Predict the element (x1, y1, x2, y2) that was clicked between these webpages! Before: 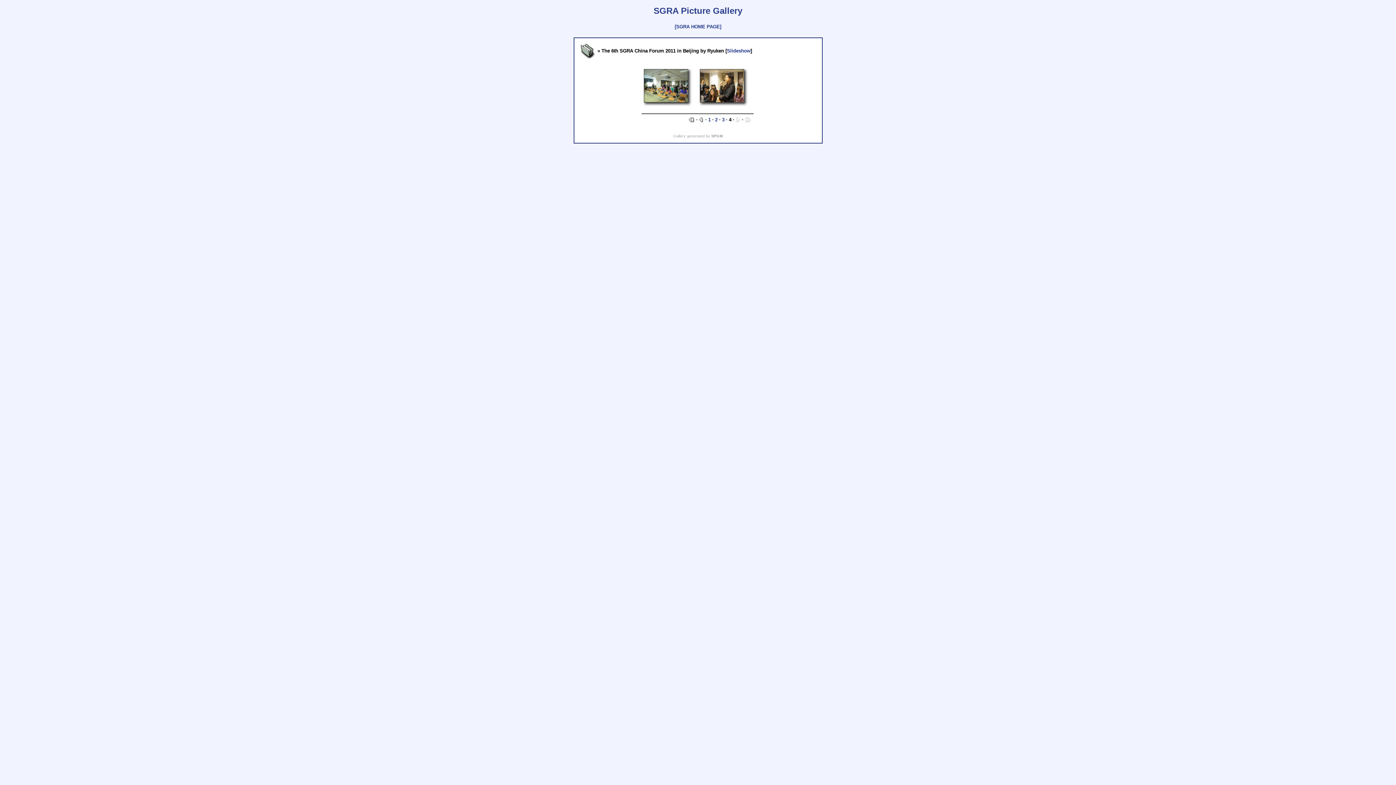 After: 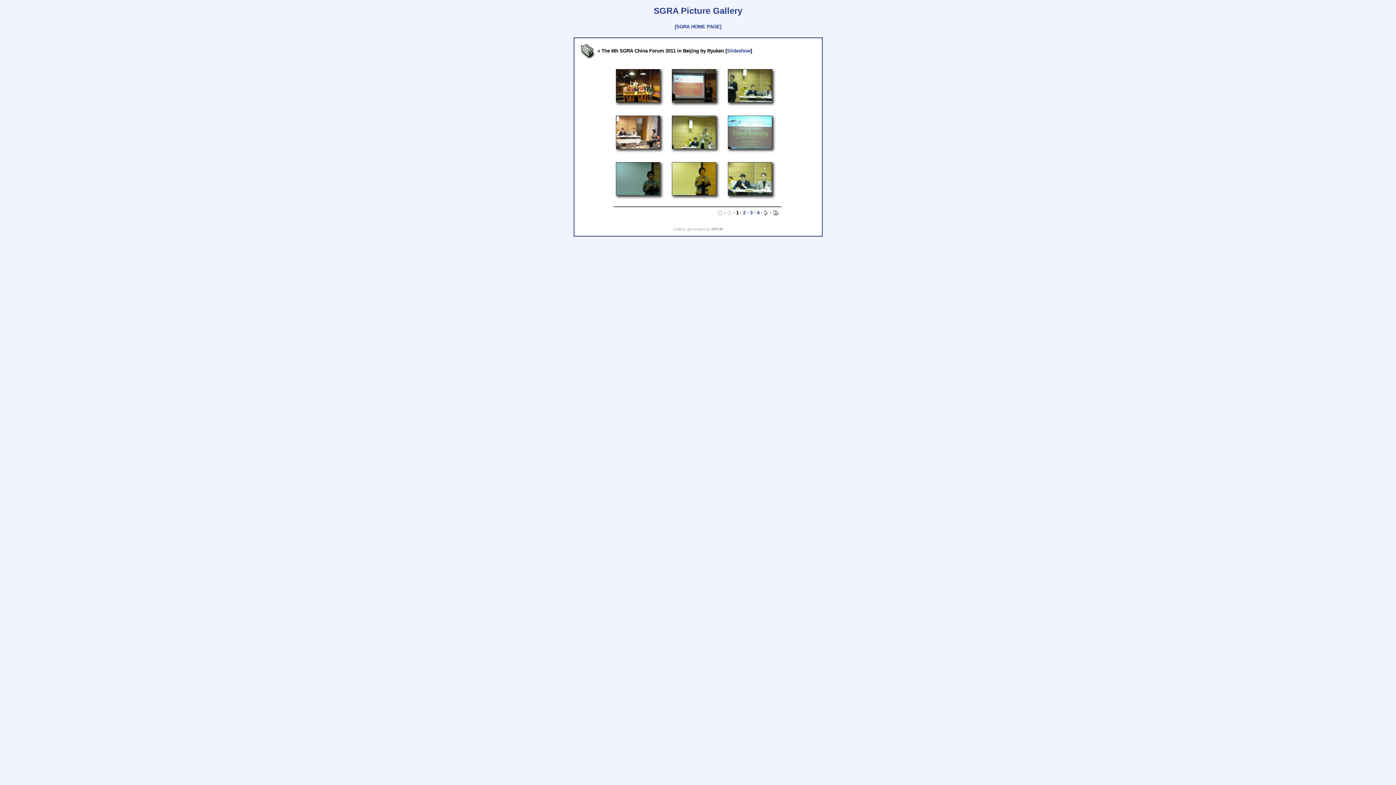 Action: bbox: (689, 117, 694, 122)